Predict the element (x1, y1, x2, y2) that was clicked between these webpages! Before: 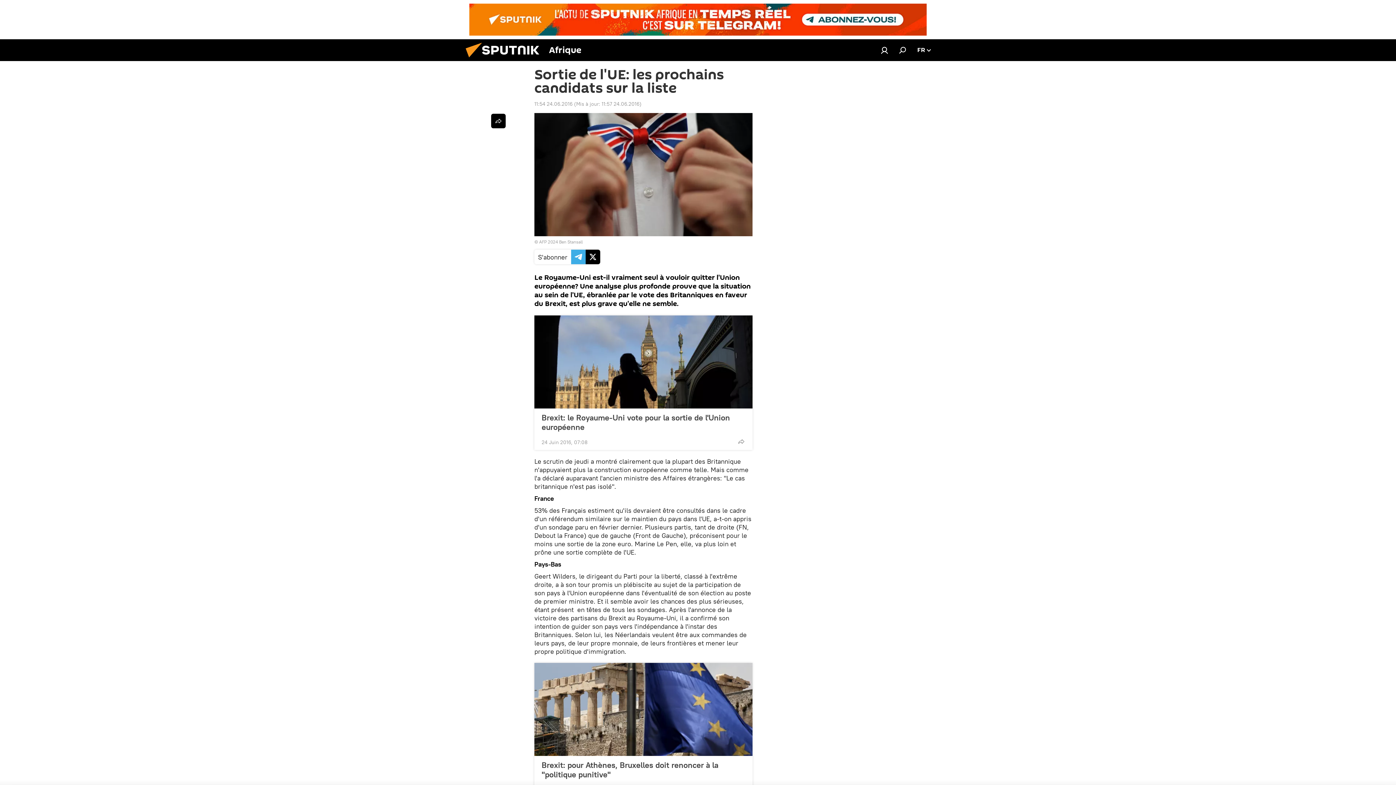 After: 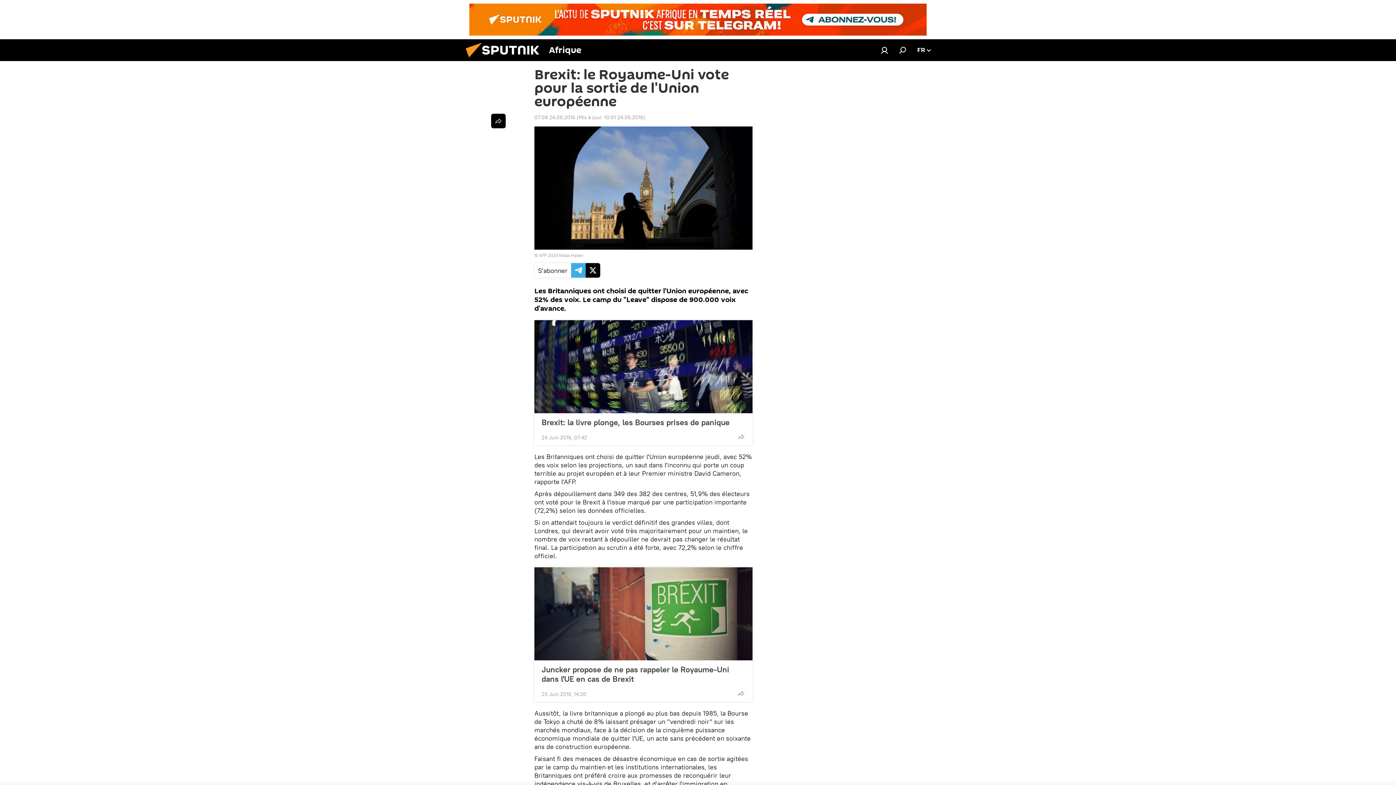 Action: label: Brexit: le Royaume-Uni vote pour la sortie de l'Union européenne bbox: (541, 413, 745, 432)